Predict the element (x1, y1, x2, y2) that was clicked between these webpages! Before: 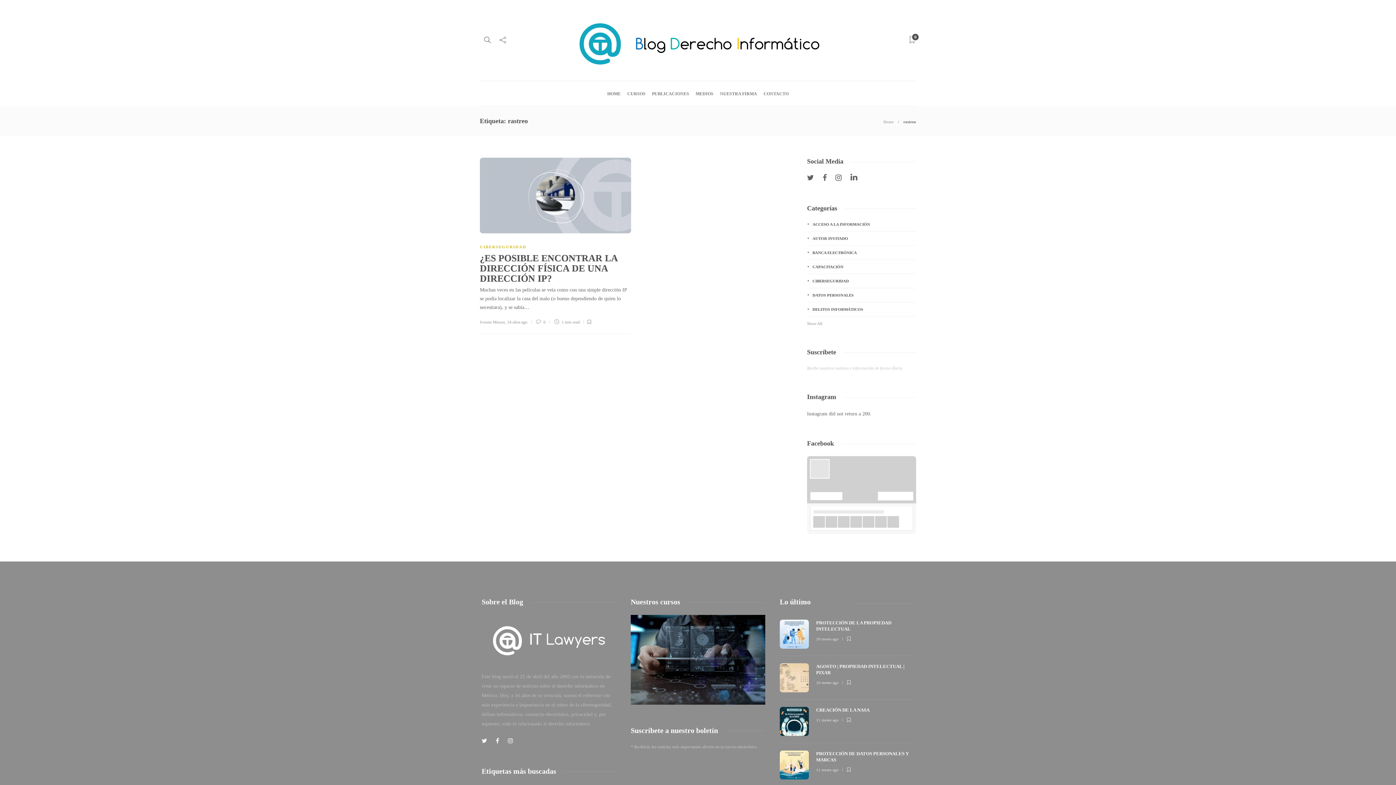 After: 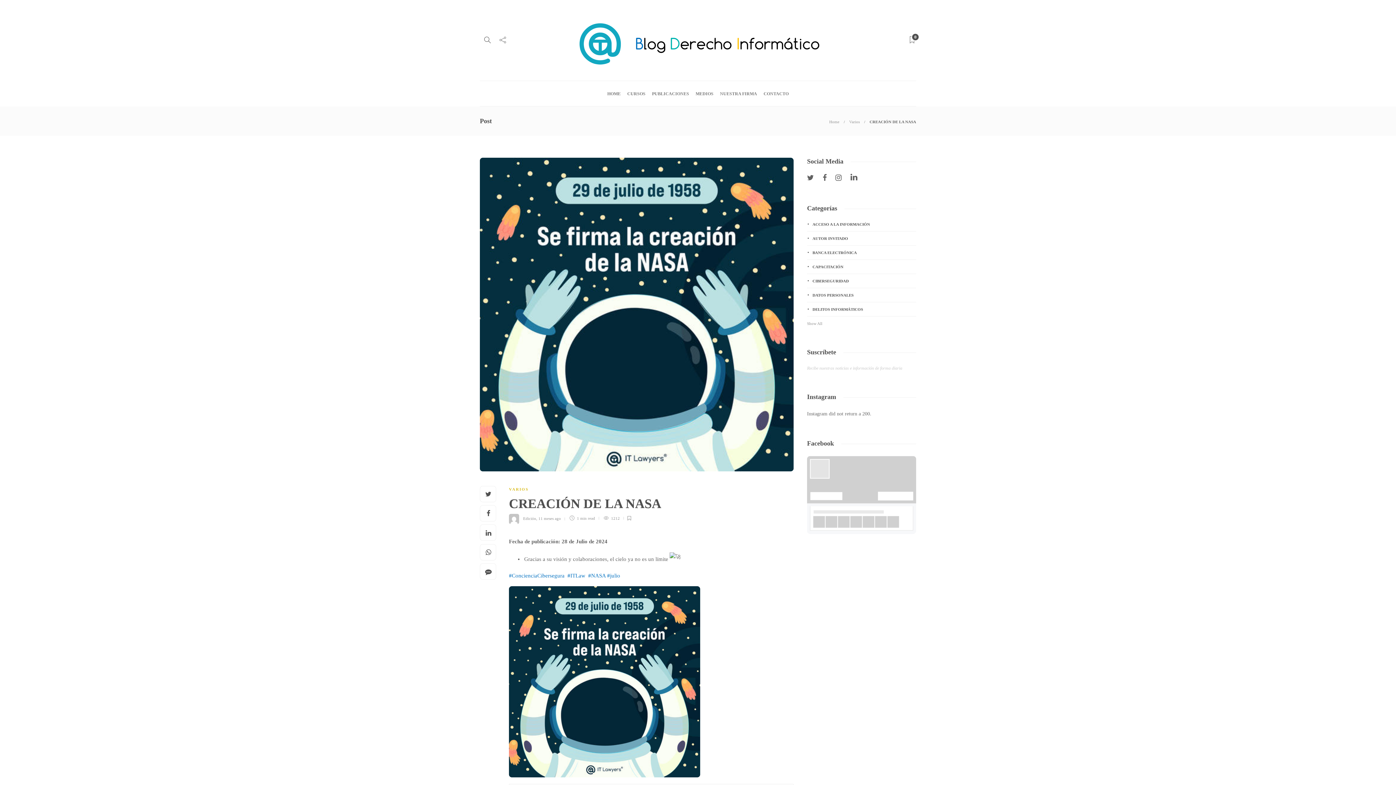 Action: bbox: (780, 707, 809, 736)